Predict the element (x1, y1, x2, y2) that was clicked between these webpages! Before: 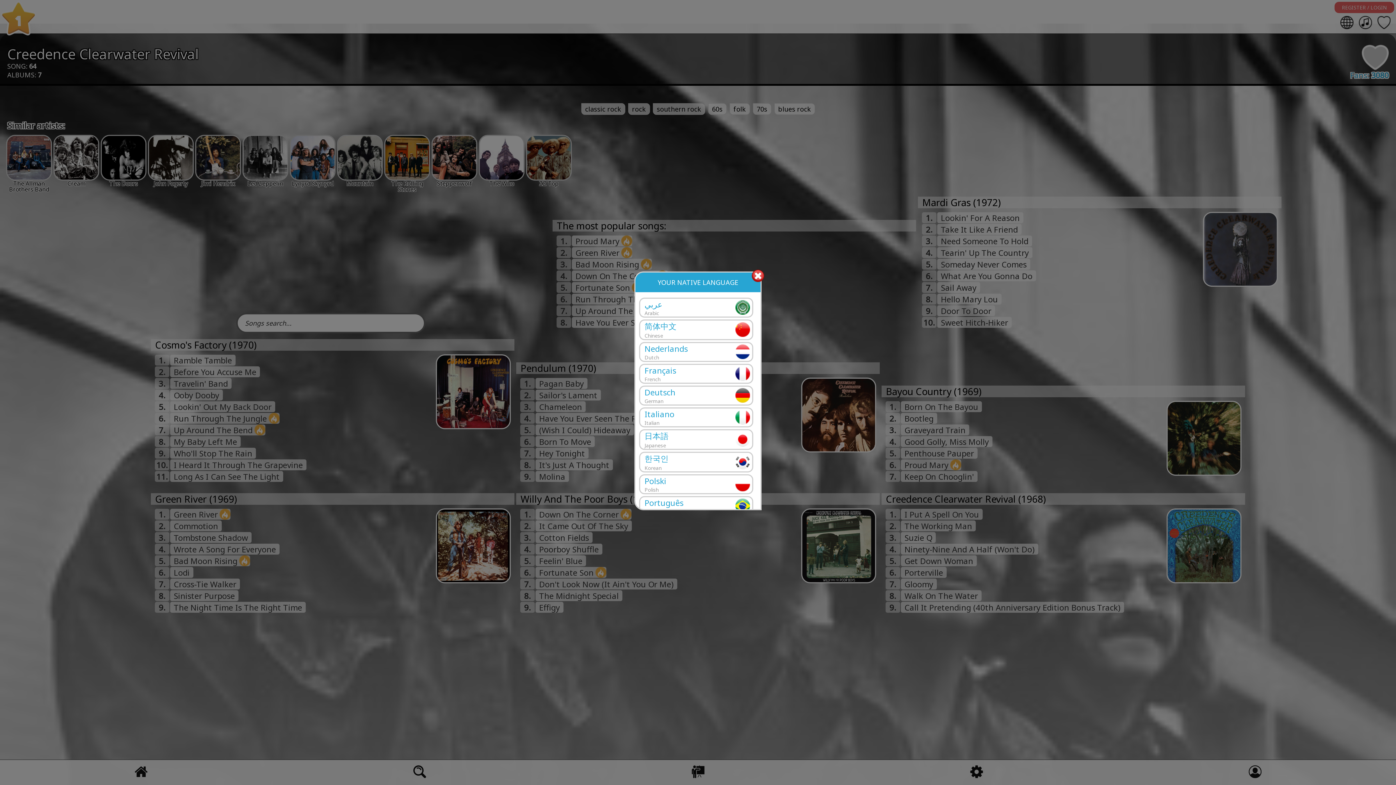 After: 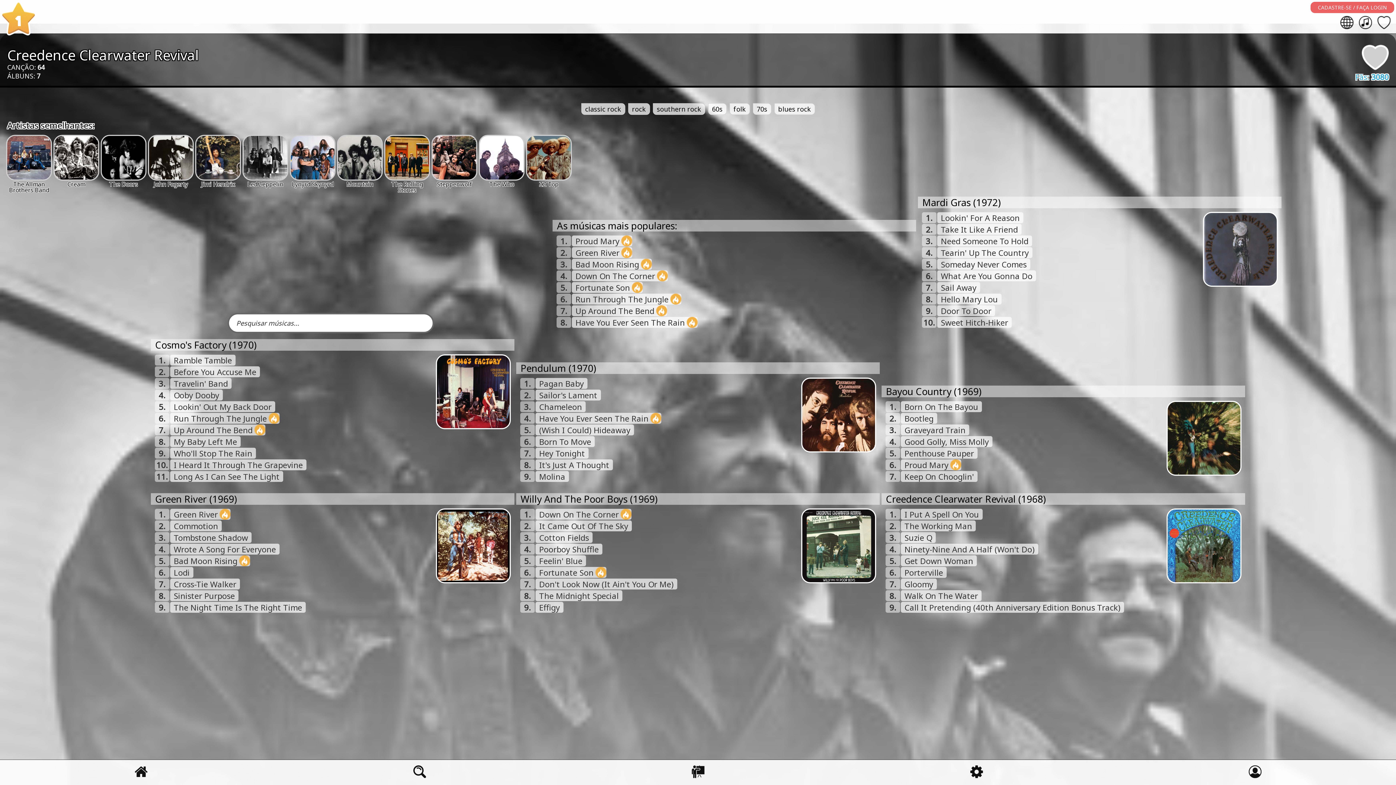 Action: label: Português

Portuguese bbox: (639, 496, 753, 516)